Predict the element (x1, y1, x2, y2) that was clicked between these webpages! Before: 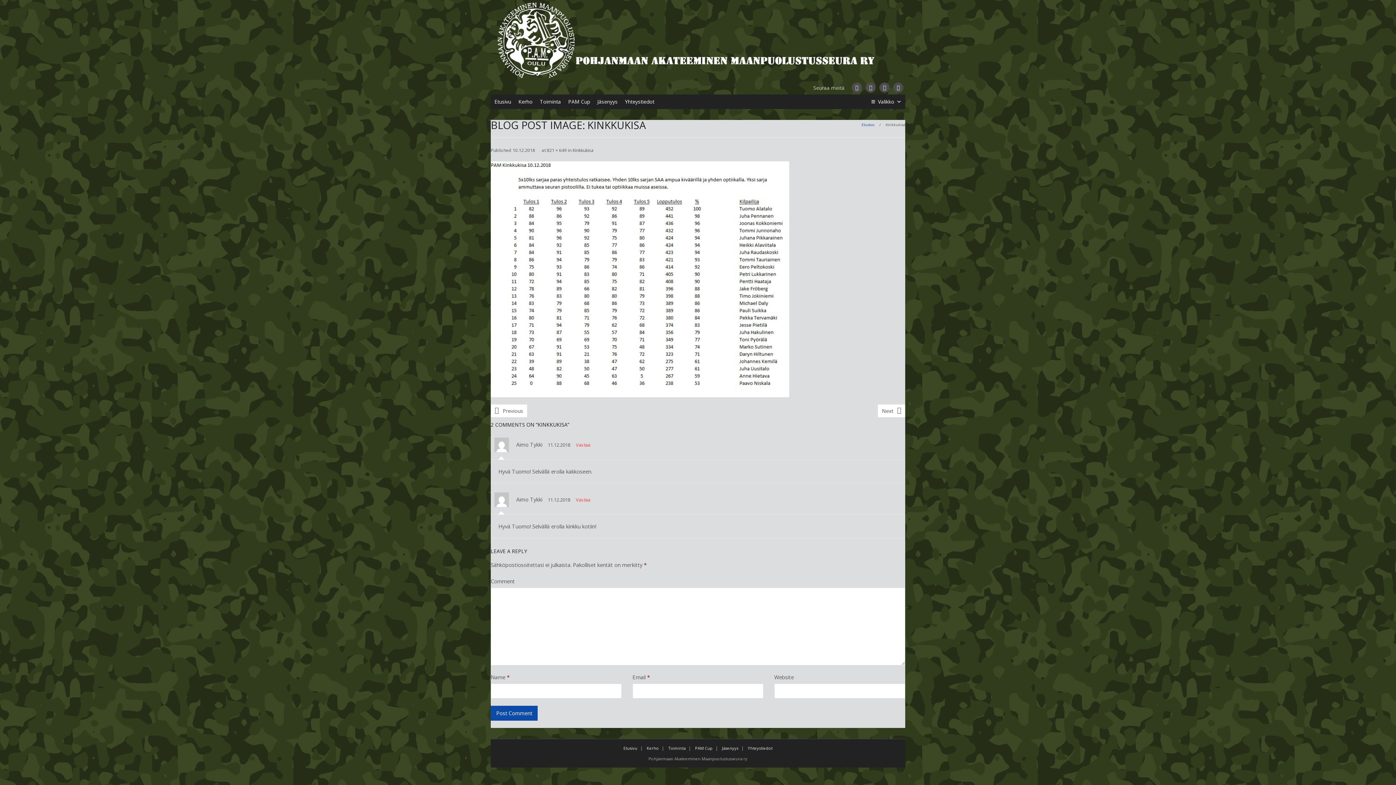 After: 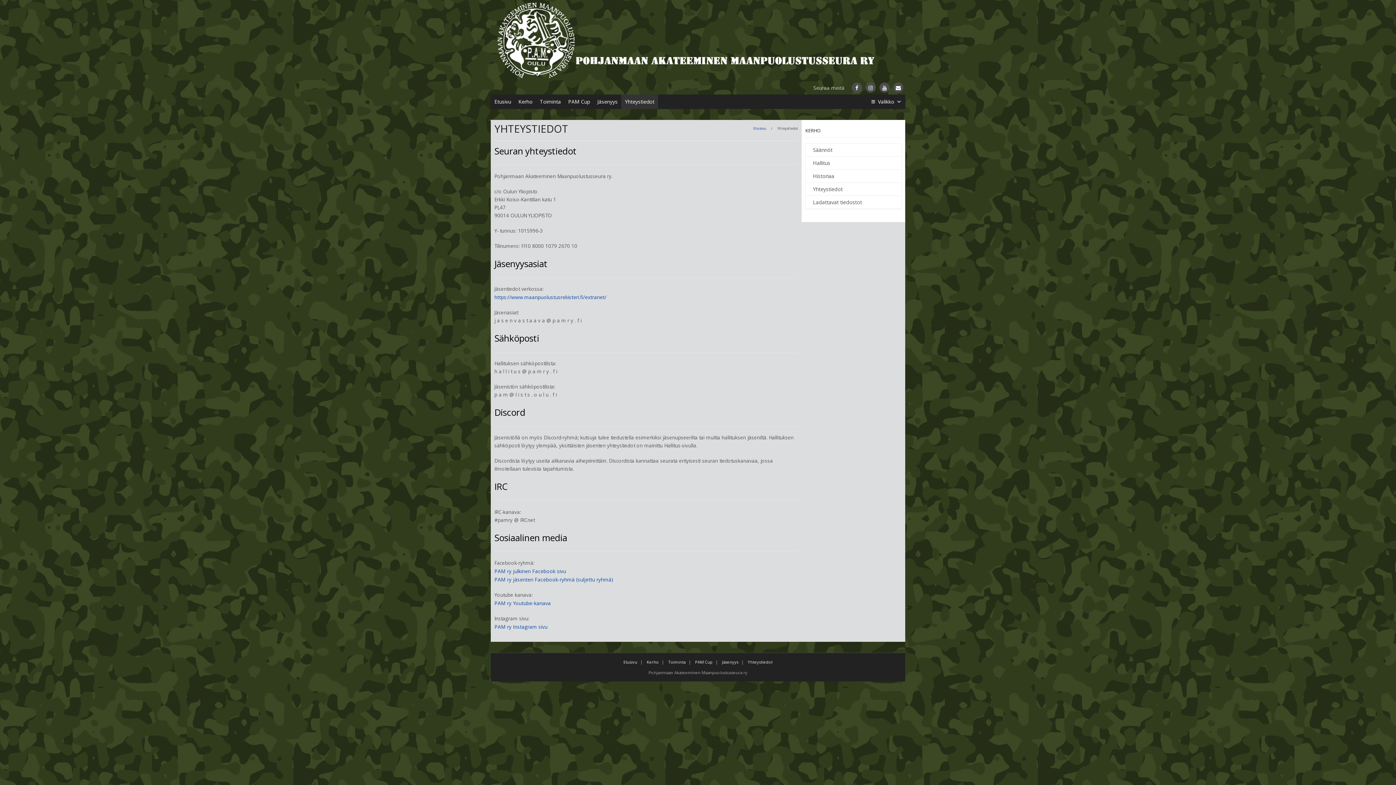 Action: bbox: (621, 94, 658, 109) label: Yhteystiedot